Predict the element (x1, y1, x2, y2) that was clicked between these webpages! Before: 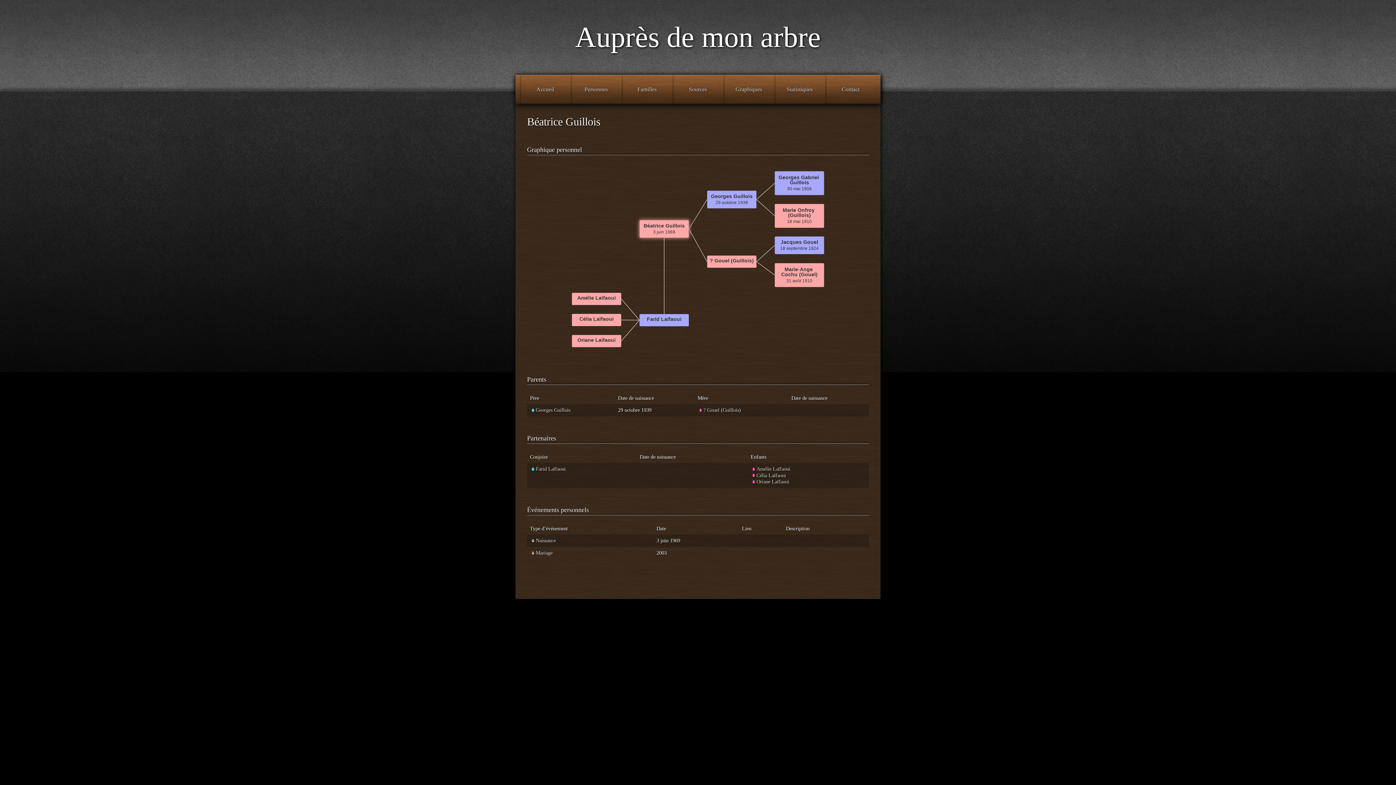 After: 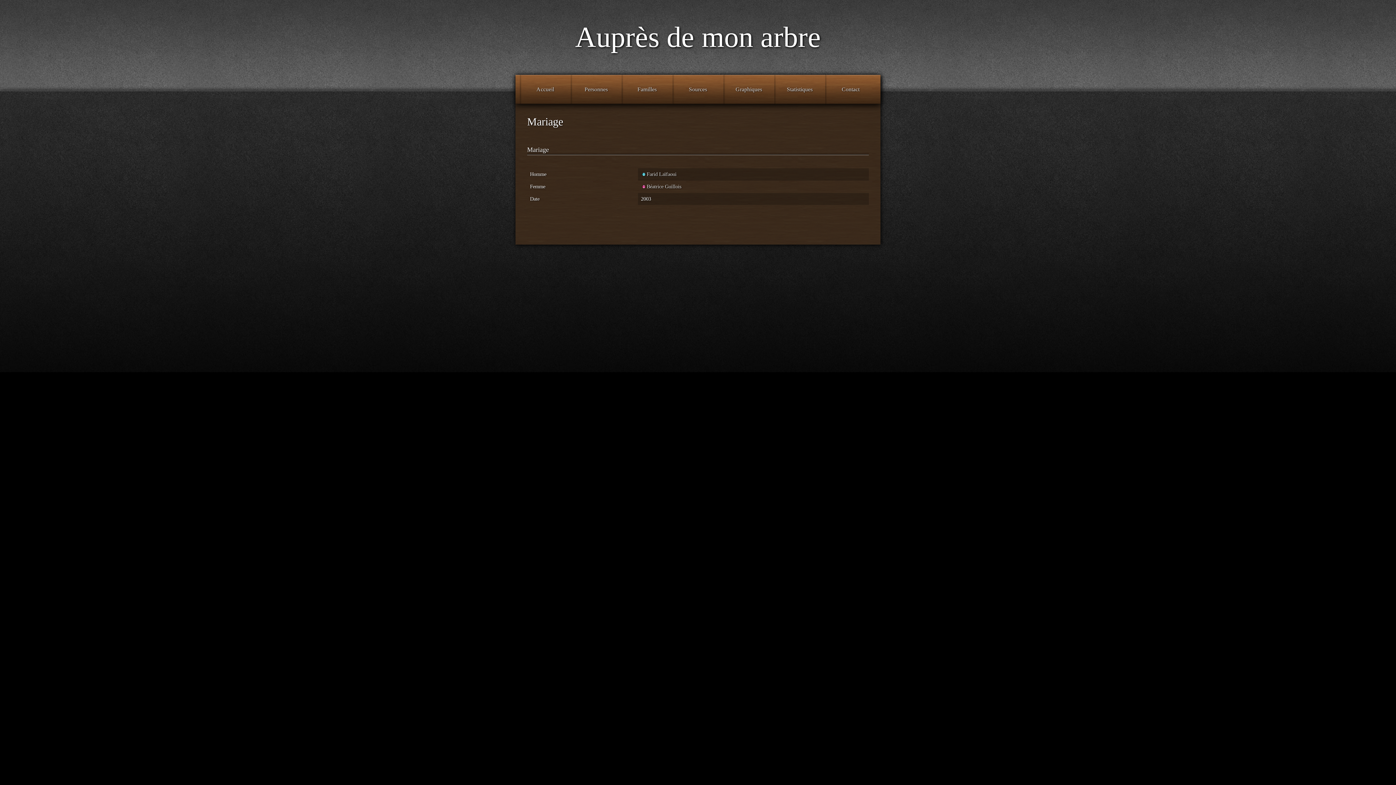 Action: bbox: (530, 550, 552, 556) label: Mariage